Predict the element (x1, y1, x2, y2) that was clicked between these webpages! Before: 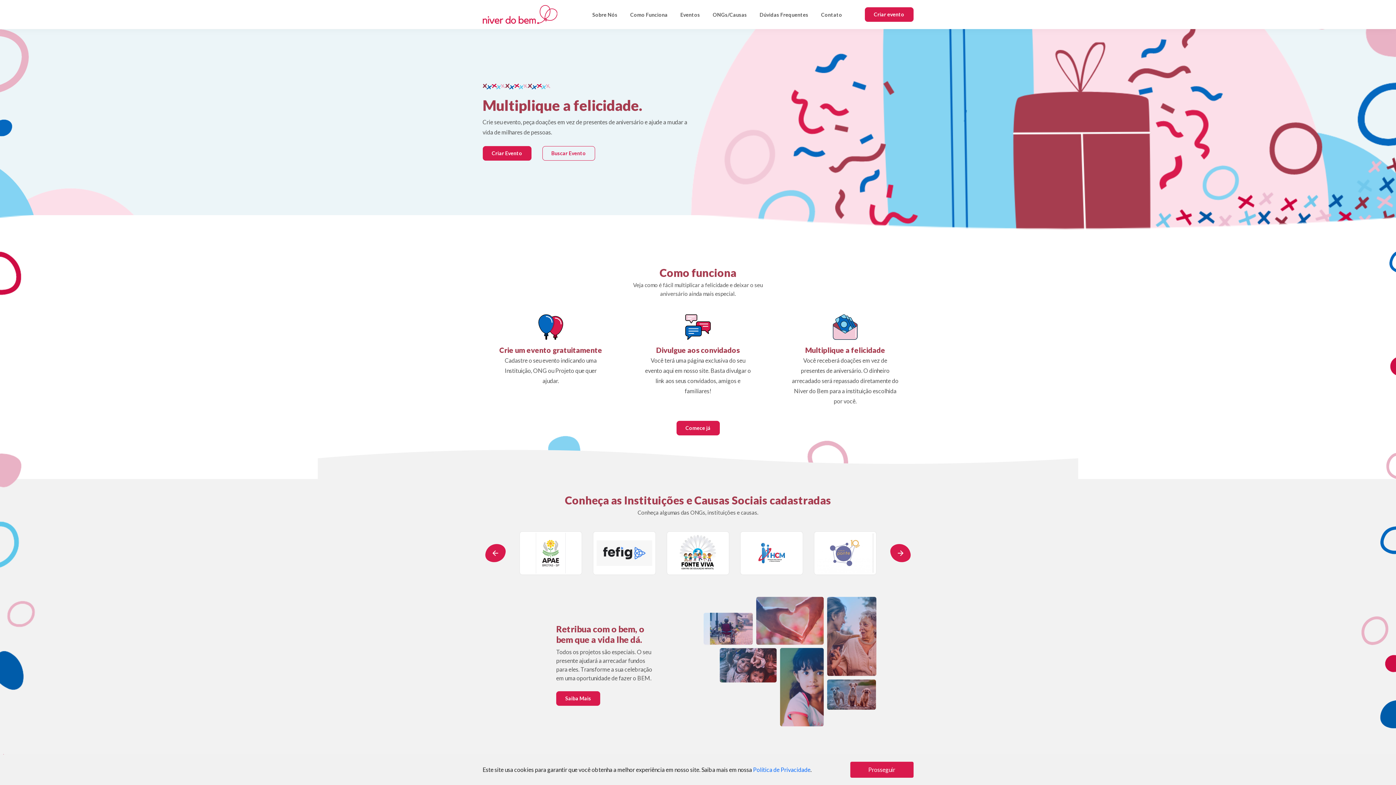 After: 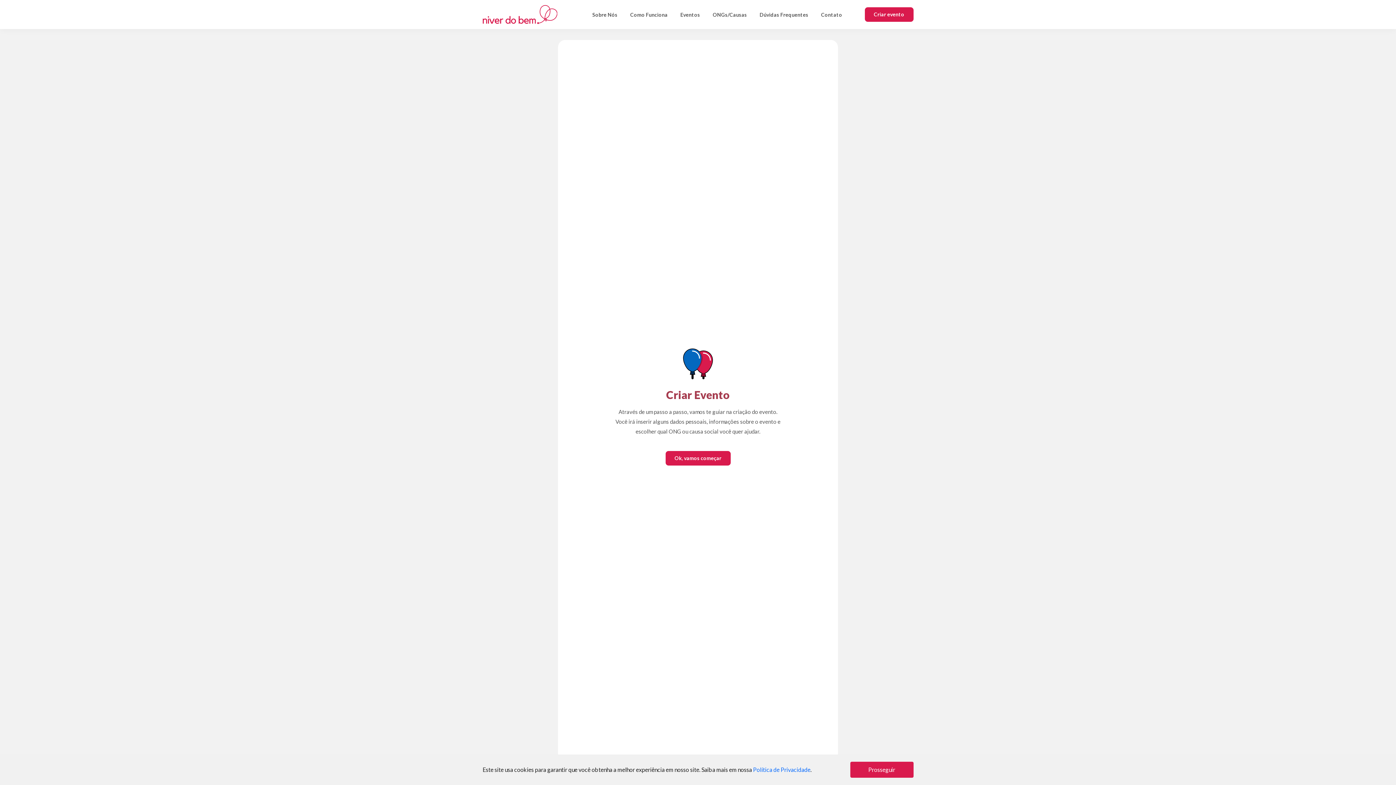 Action: label: Criar evento bbox: (864, 7, 913, 21)